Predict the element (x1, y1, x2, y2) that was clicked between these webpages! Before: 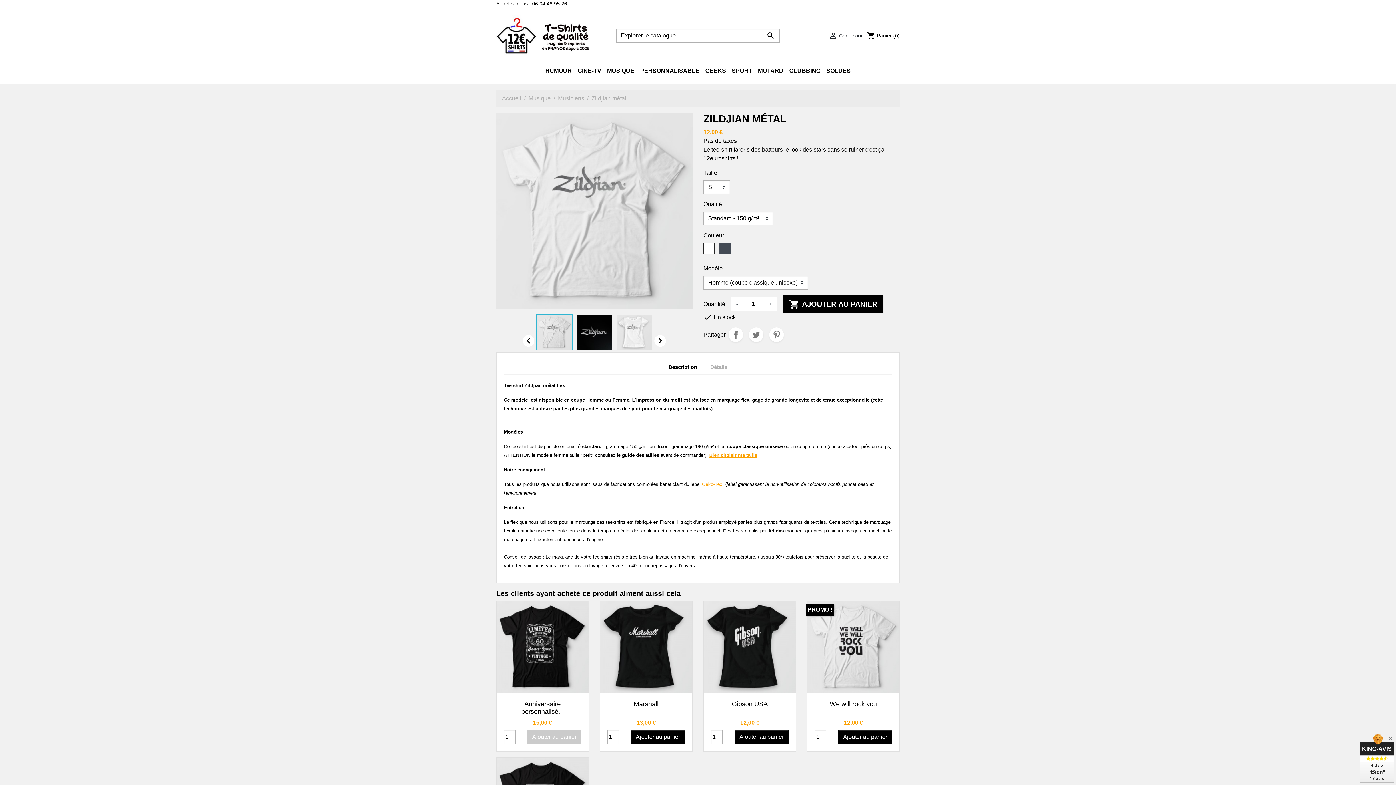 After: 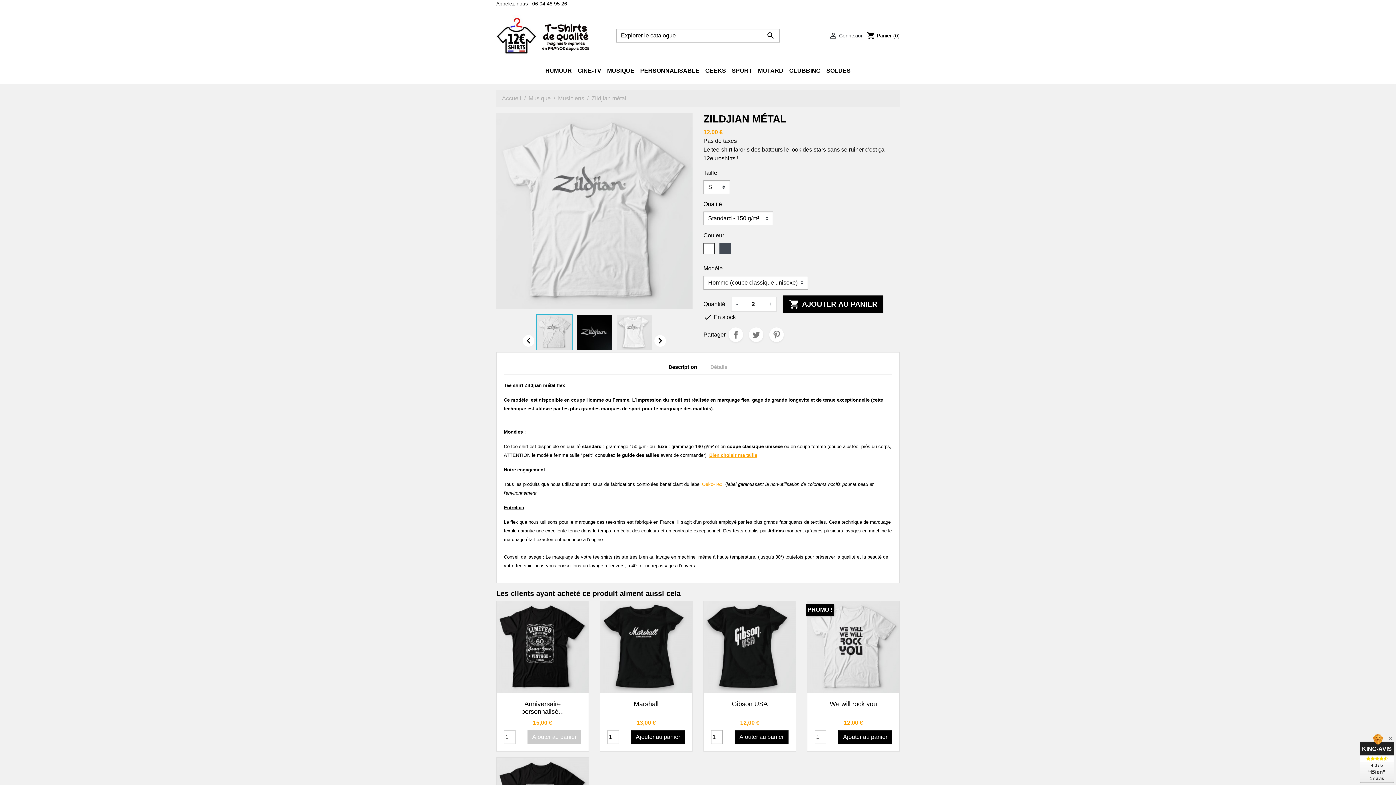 Action: bbox: (764, 297, 776, 311) label: +